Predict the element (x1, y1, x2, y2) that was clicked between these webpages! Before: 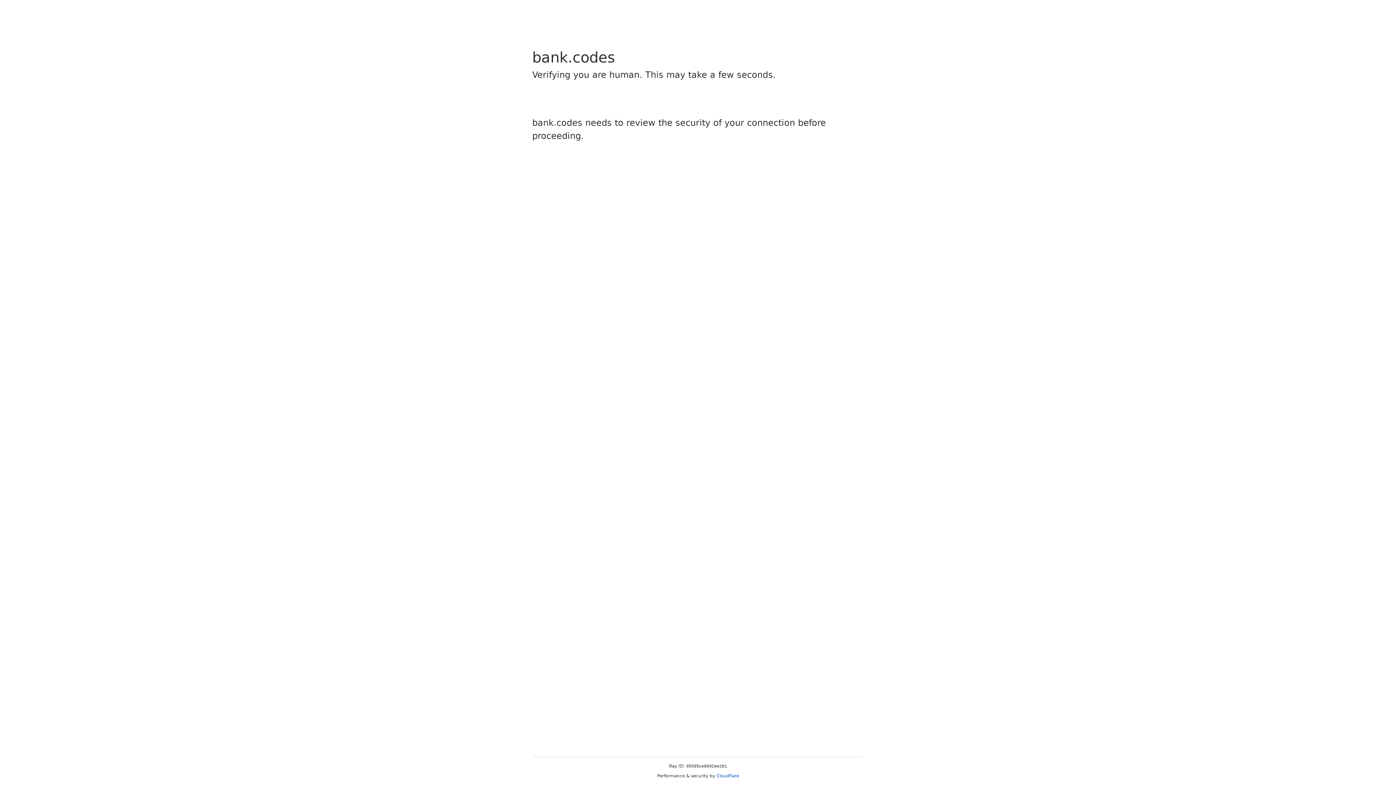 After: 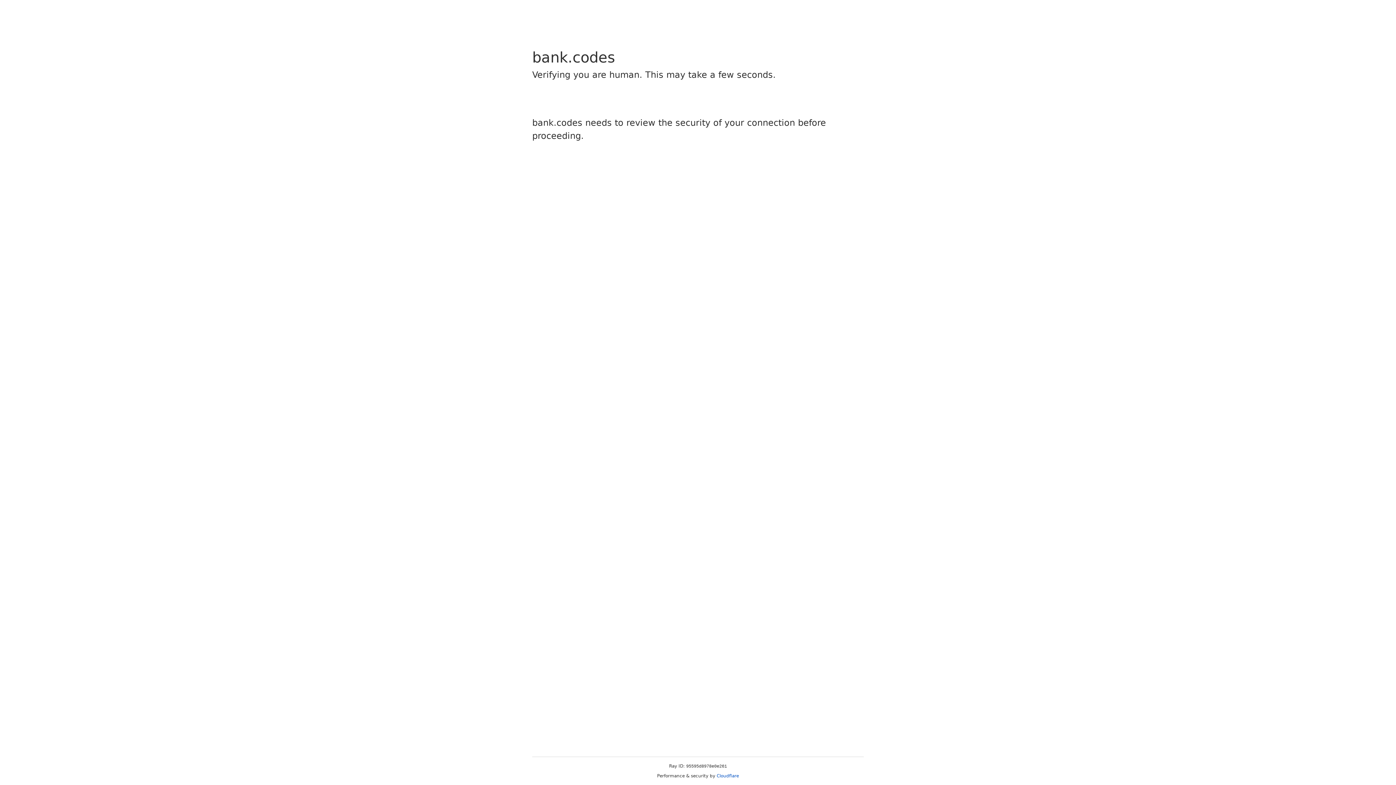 Action: label: Cloudflare bbox: (716, 773, 739, 778)